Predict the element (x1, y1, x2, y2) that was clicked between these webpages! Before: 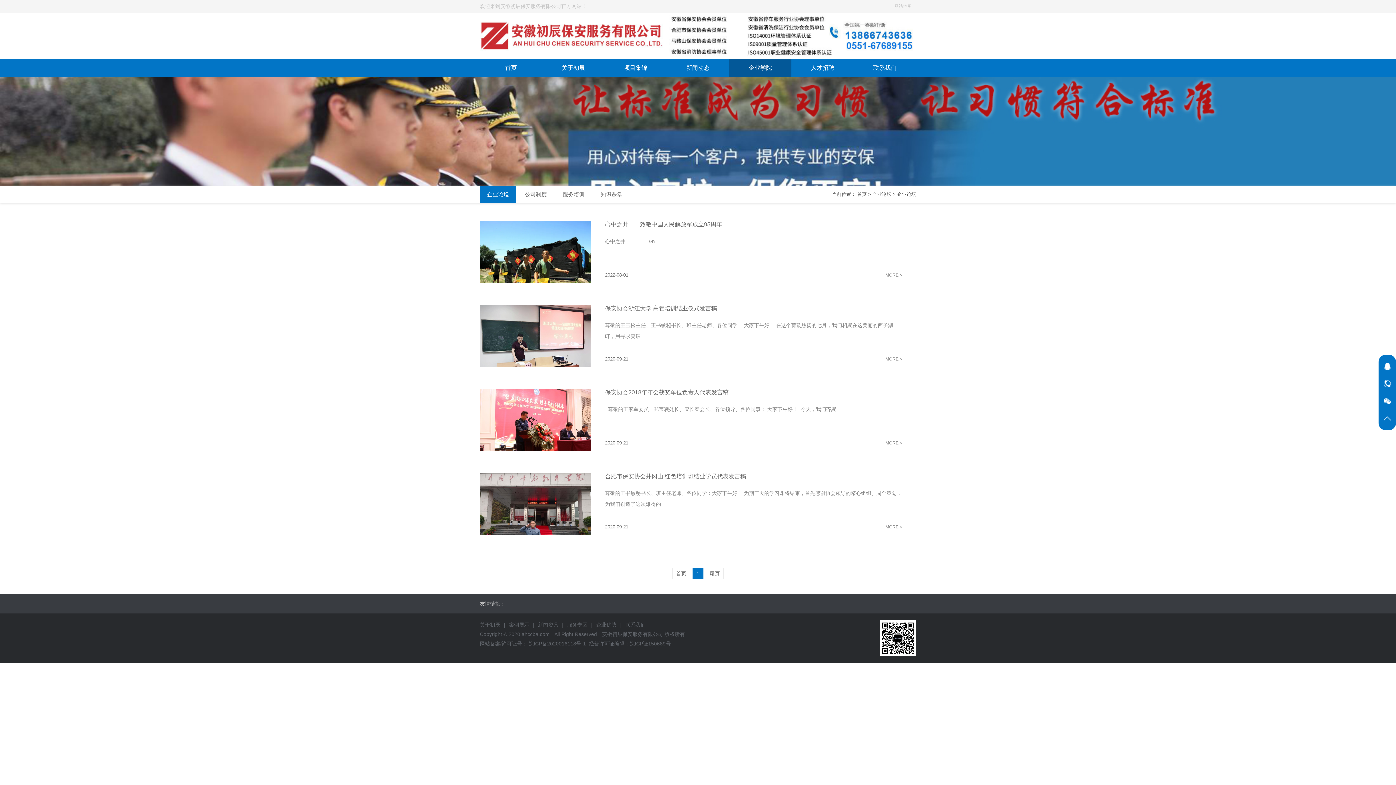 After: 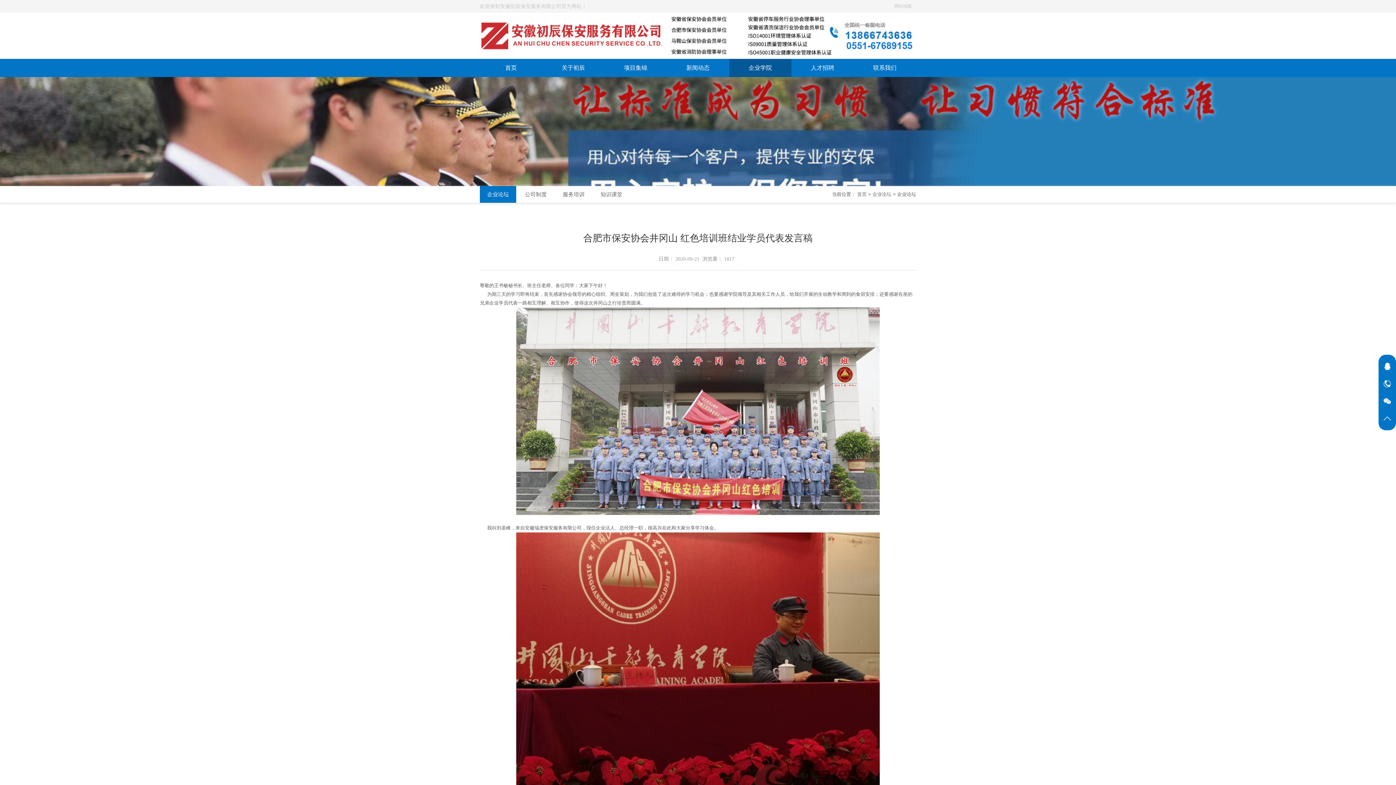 Action: bbox: (480, 473, 590, 478)